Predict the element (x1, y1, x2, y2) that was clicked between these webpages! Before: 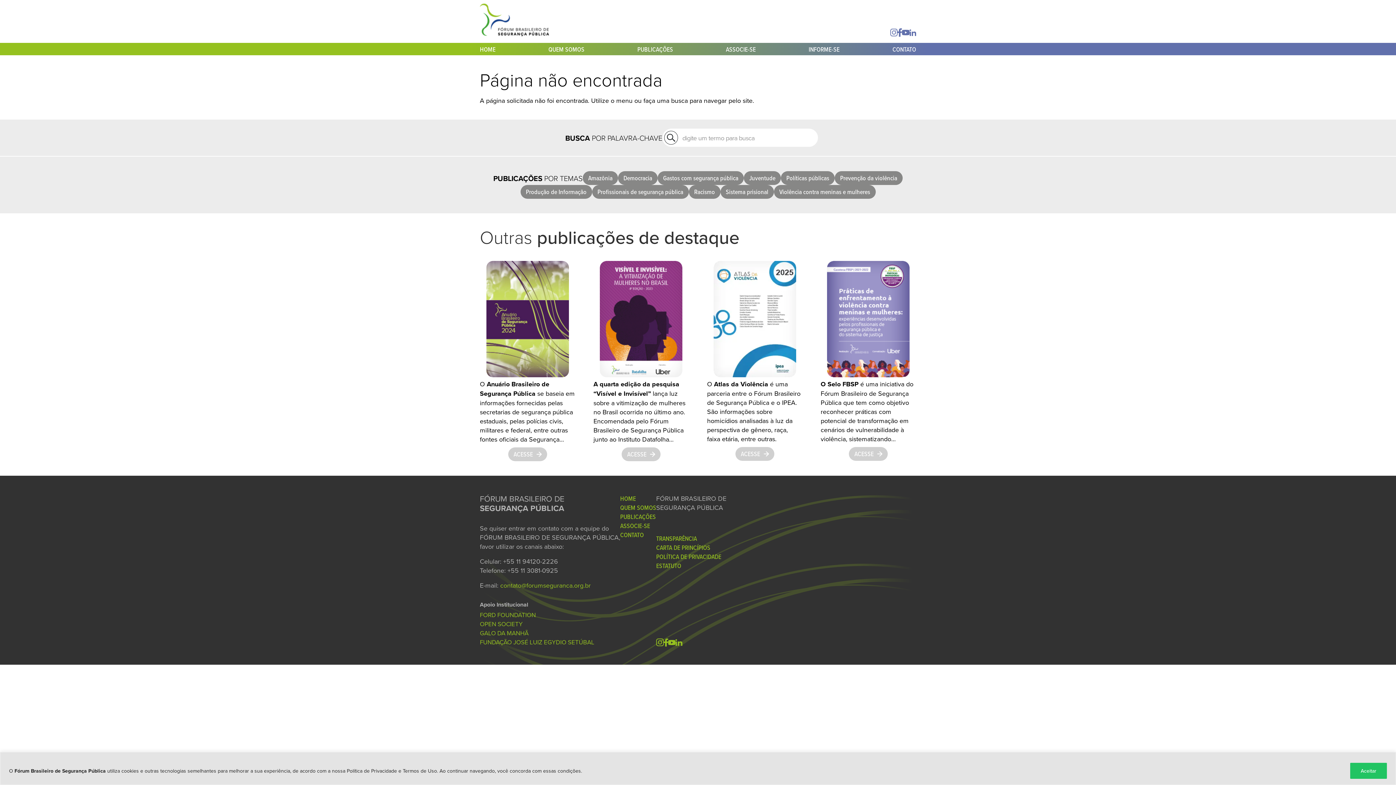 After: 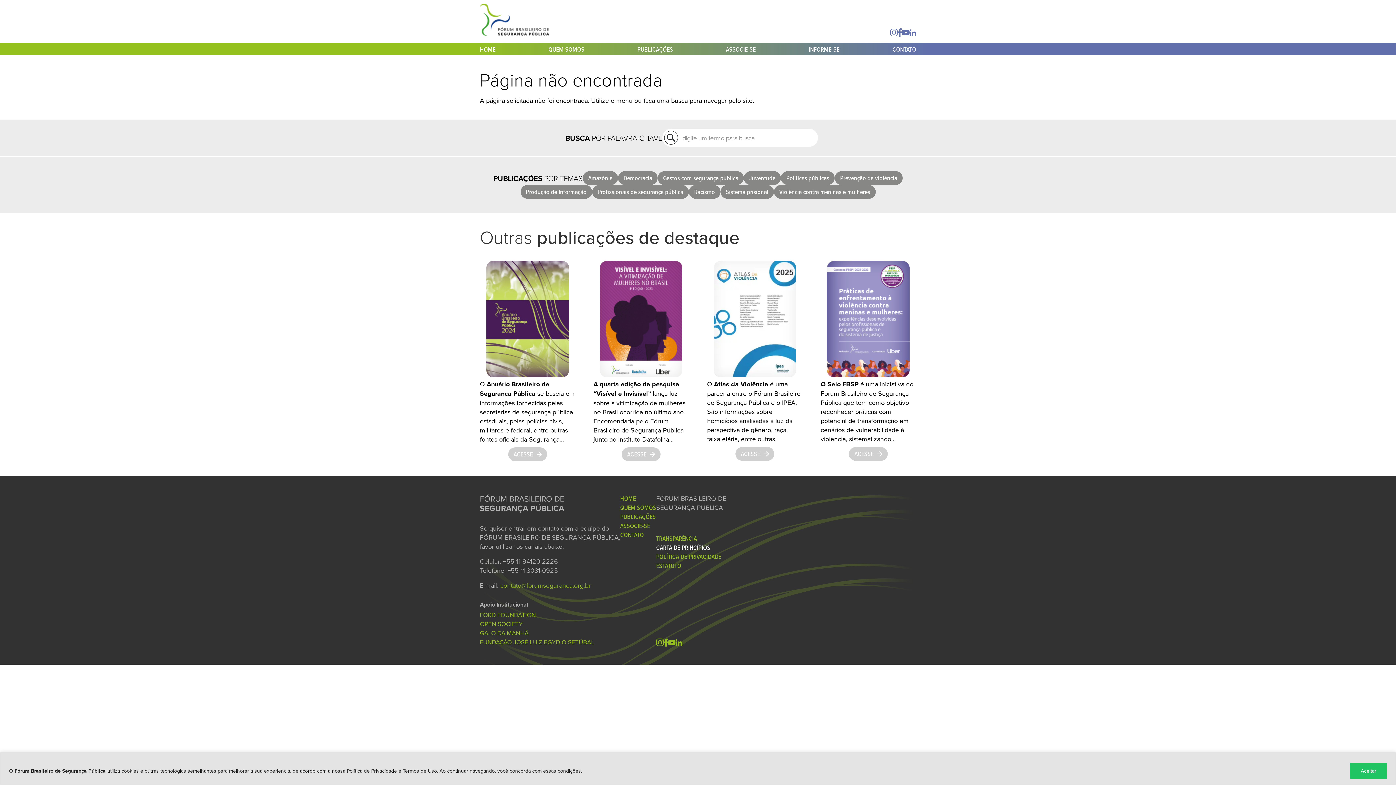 Action: bbox: (656, 543, 710, 552) label: CARTA DE PRINCÍPIOS